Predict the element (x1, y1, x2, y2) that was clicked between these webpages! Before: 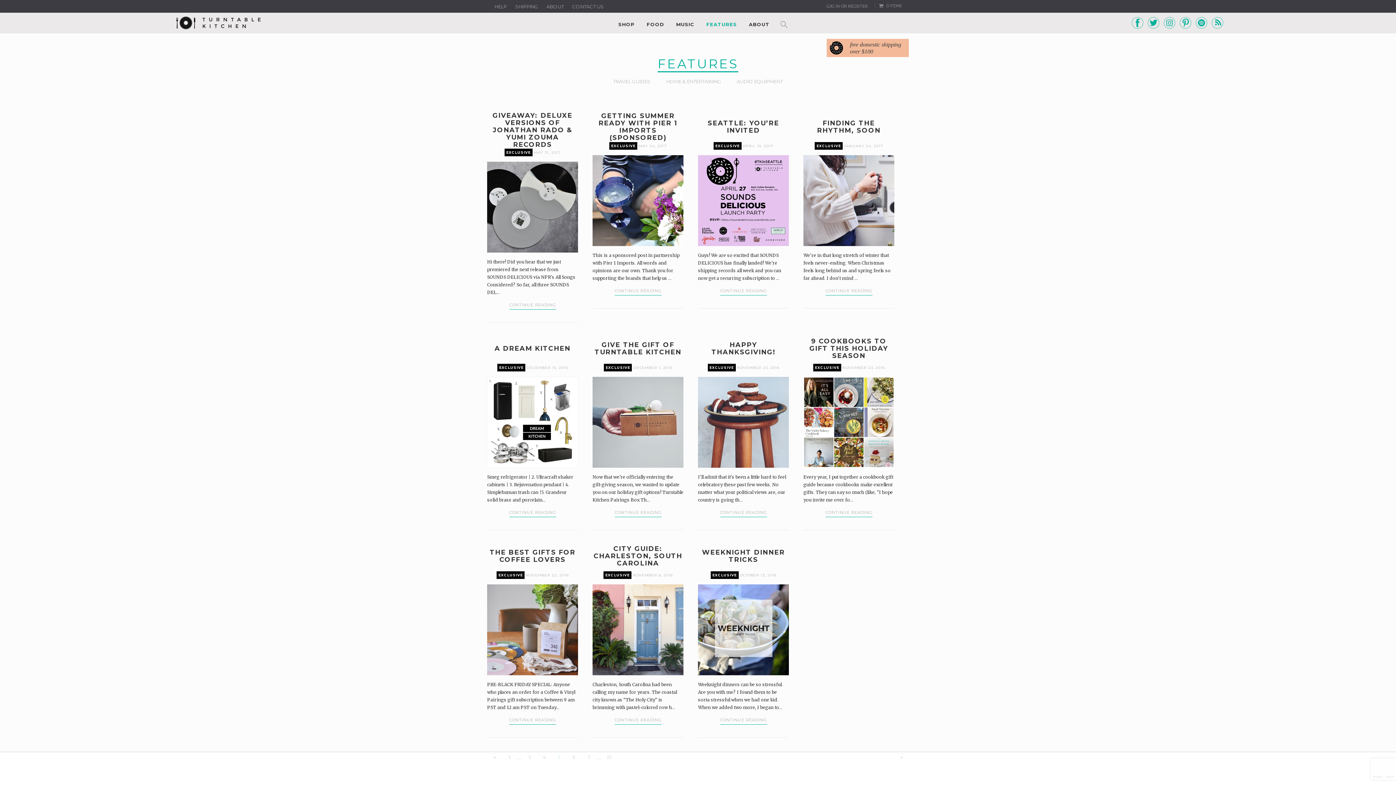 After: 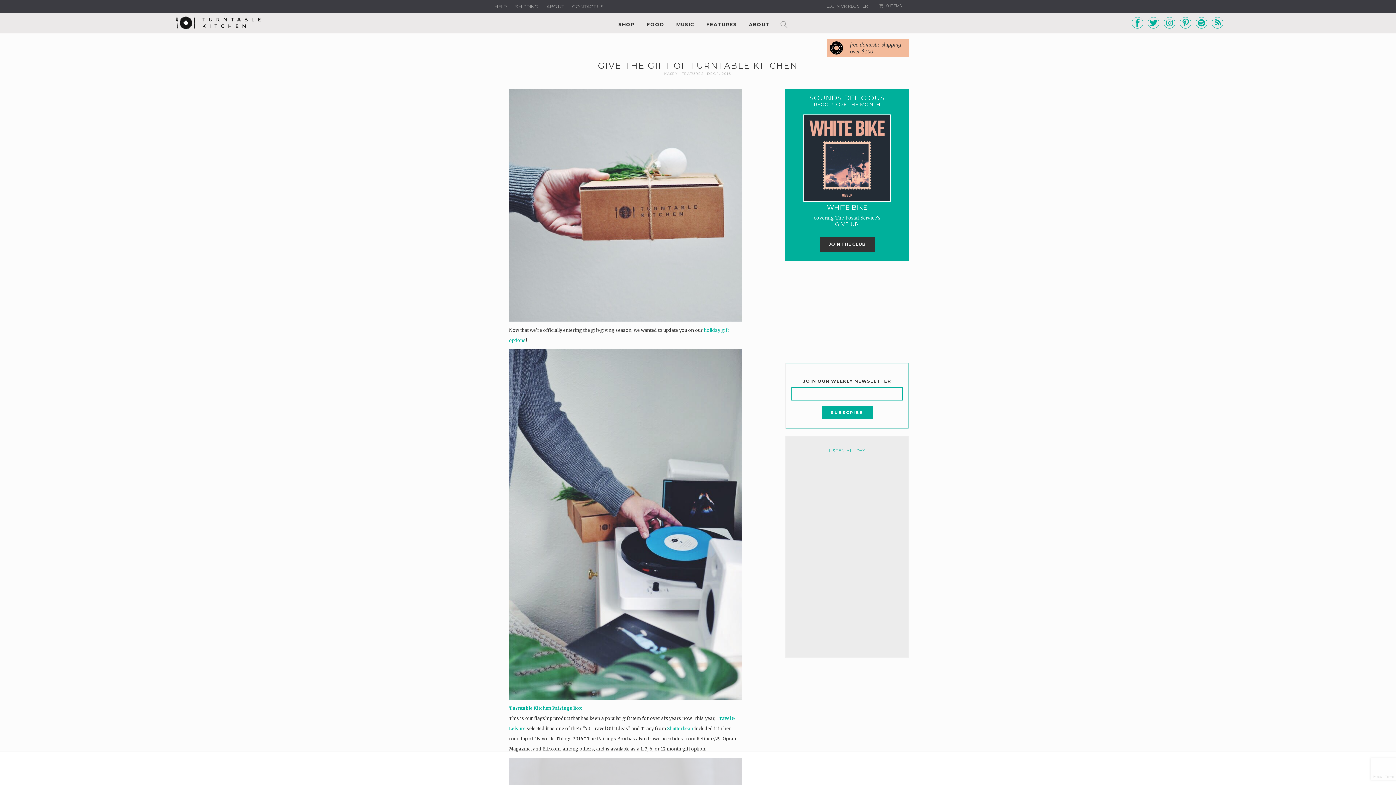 Action: bbox: (592, 419, 683, 424)